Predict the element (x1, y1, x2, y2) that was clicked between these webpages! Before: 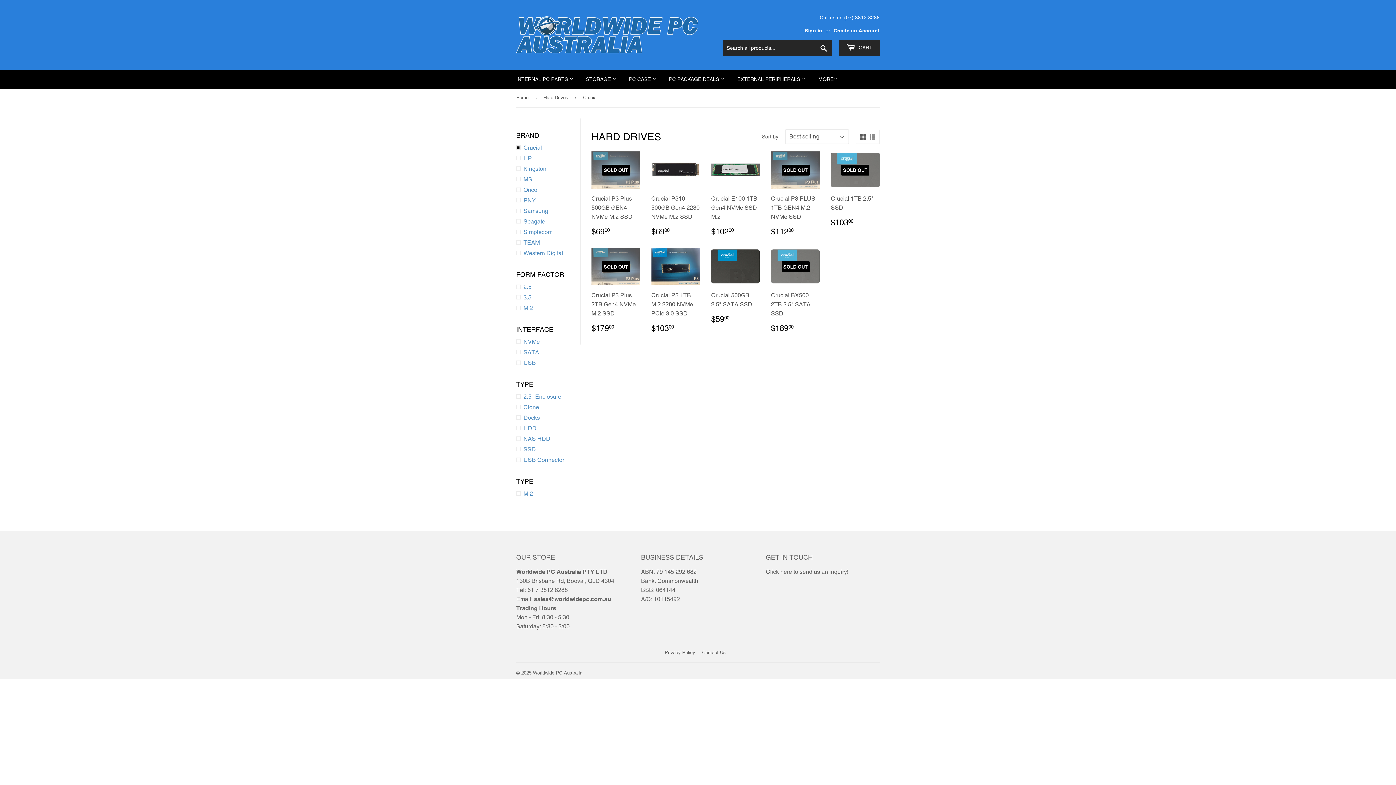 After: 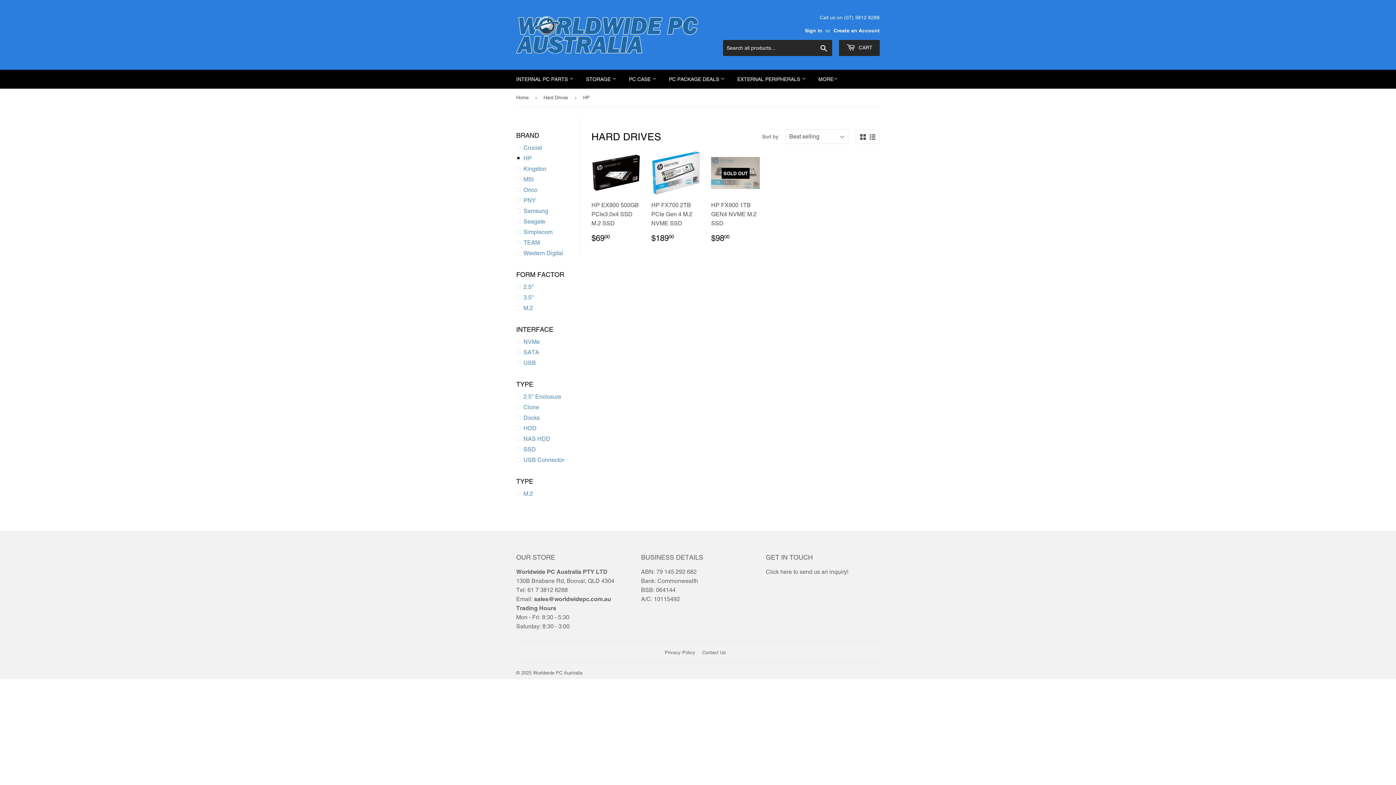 Action: bbox: (516, 153, 580, 162) label: HP